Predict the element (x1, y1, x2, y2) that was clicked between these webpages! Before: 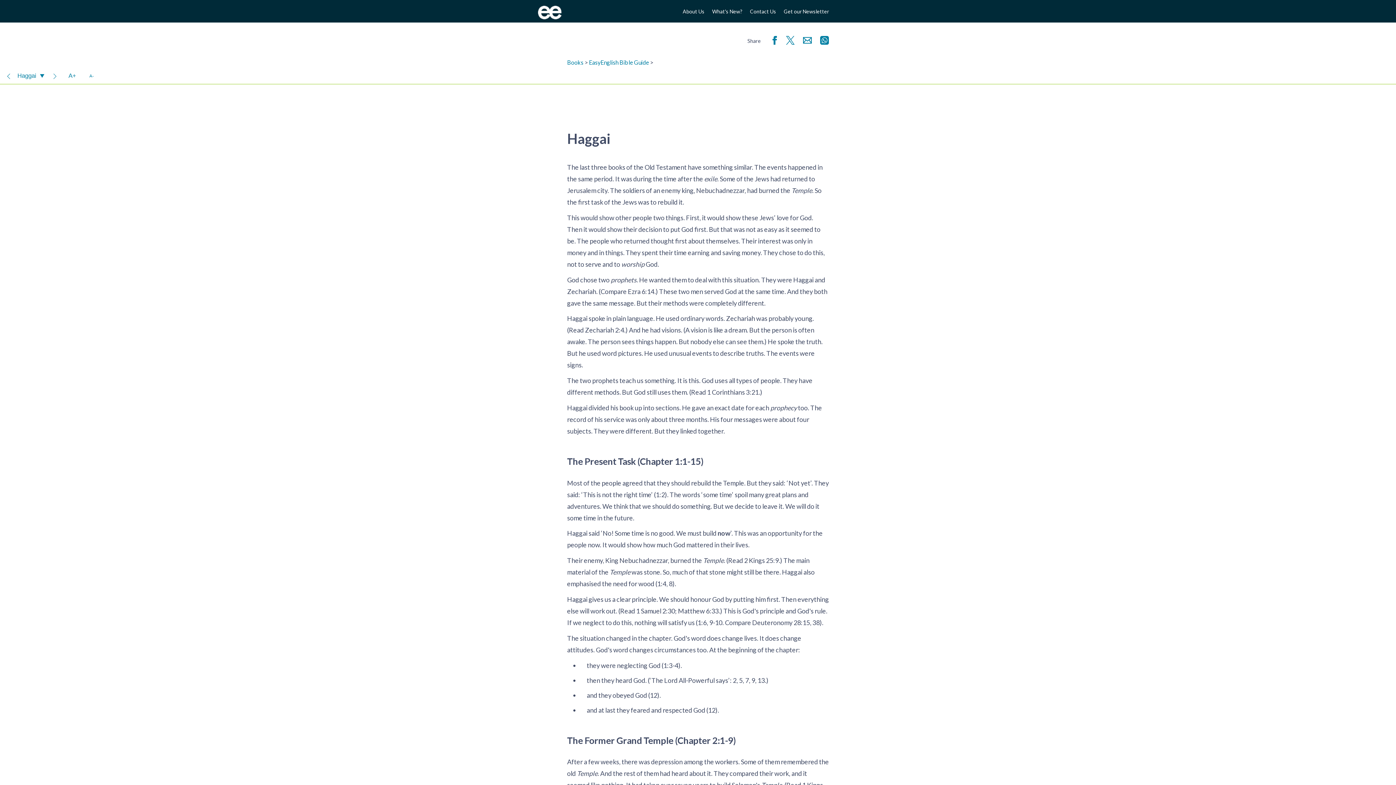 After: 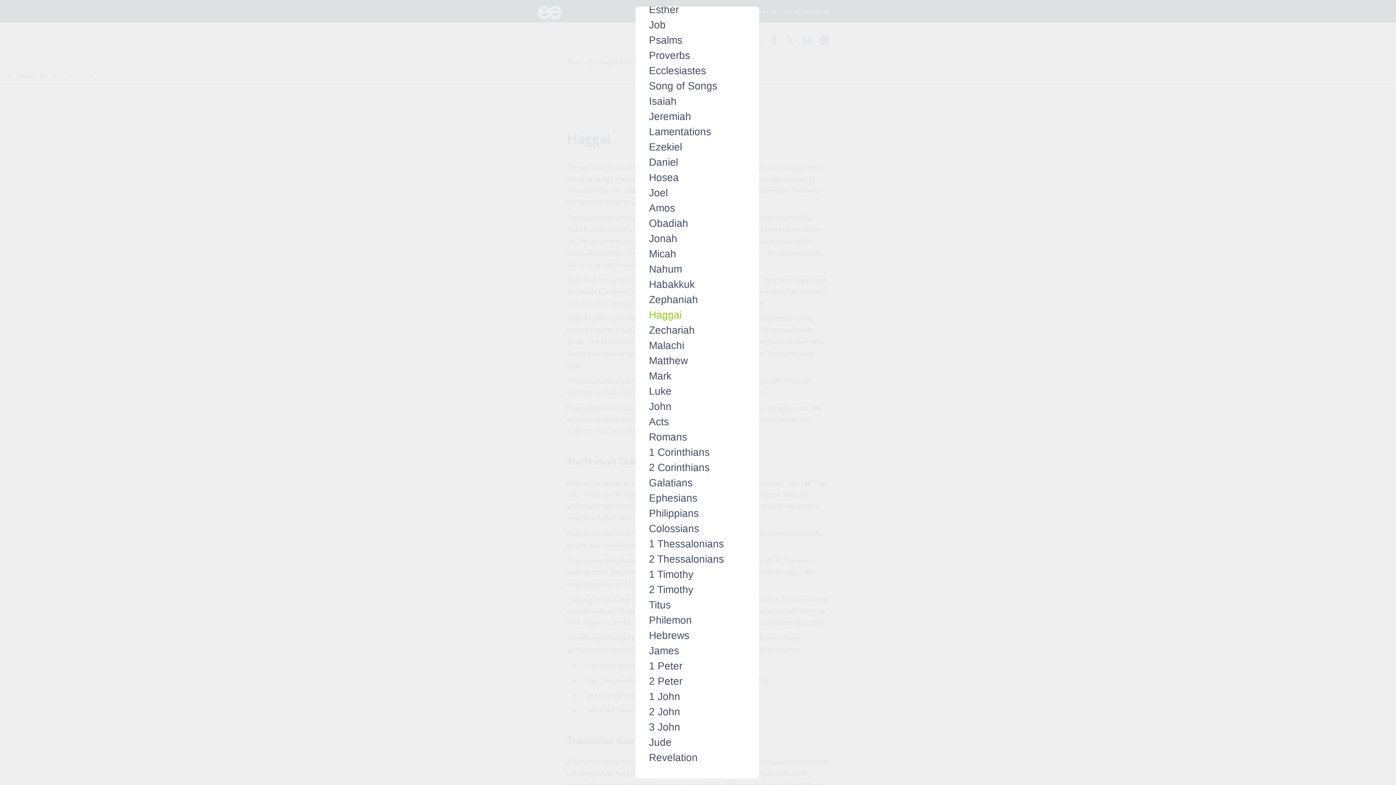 Action: label: Haggai  bbox: (17, 66, 44, 84)